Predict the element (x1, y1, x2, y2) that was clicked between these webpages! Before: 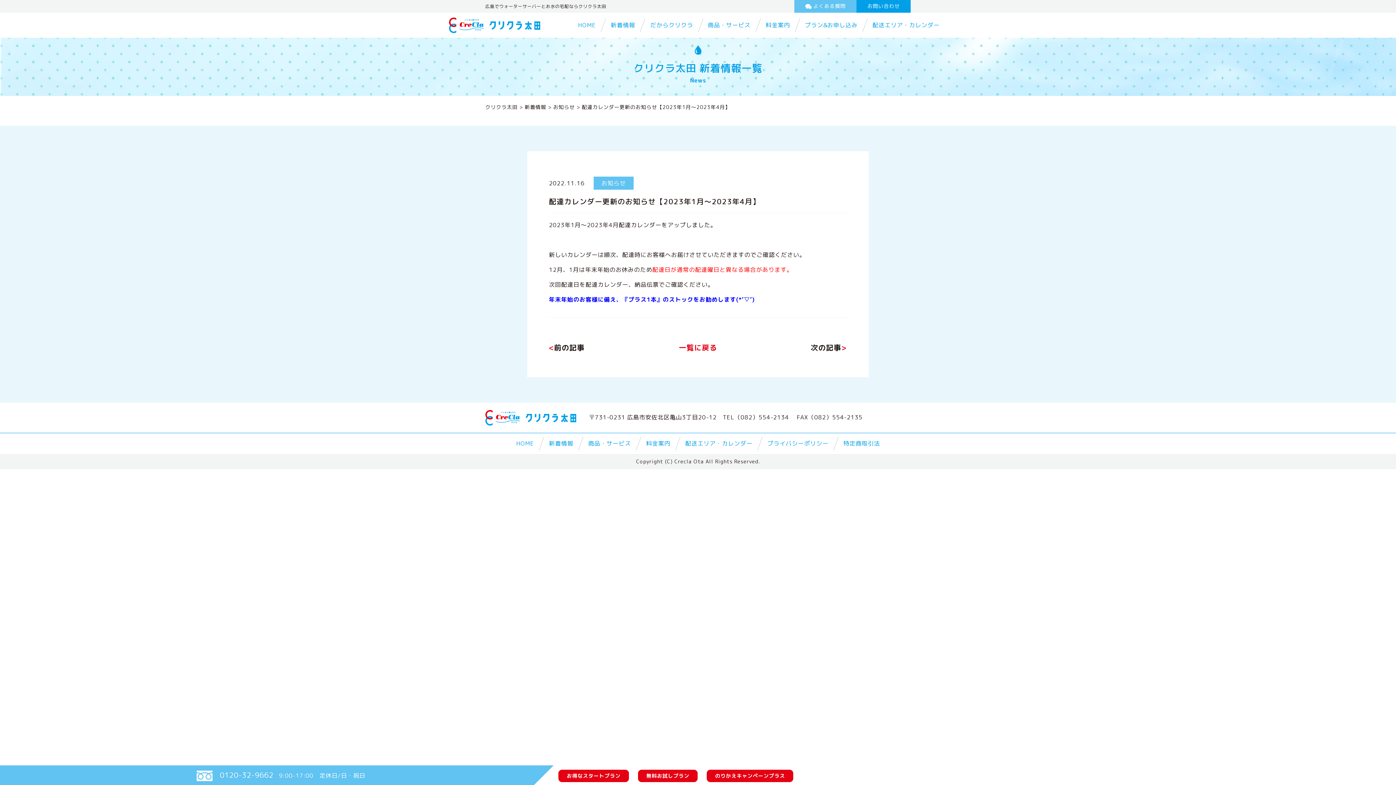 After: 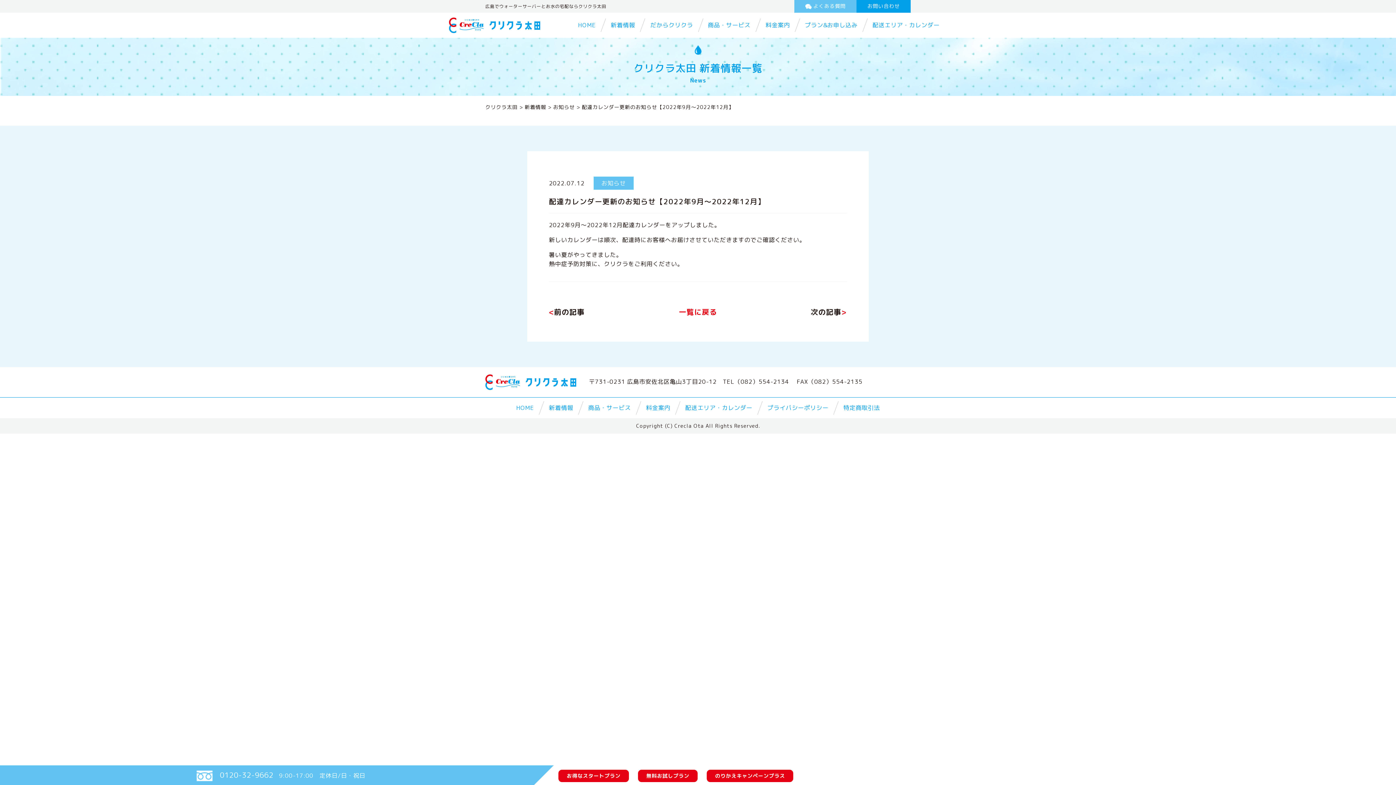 Action: label: <前の記事 bbox: (549, 342, 584, 352)